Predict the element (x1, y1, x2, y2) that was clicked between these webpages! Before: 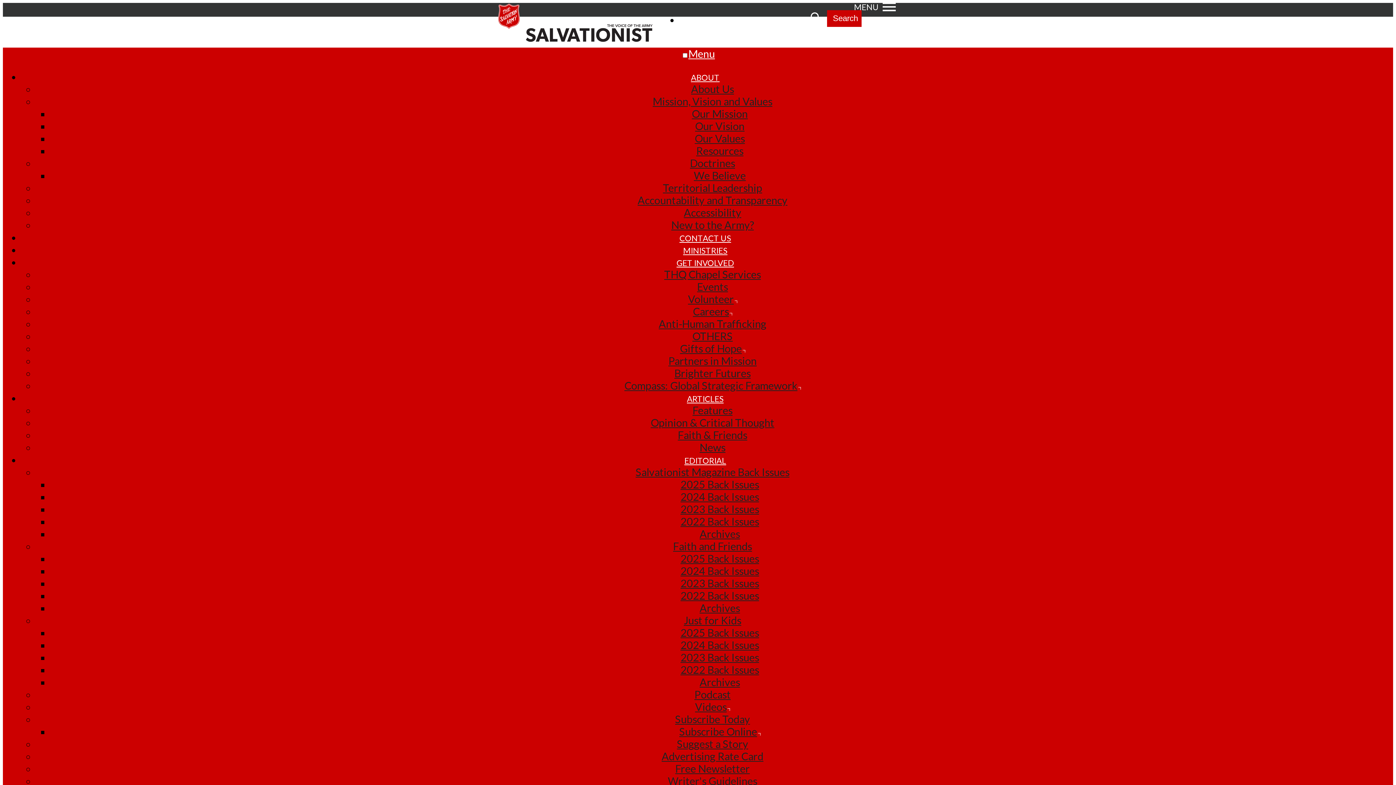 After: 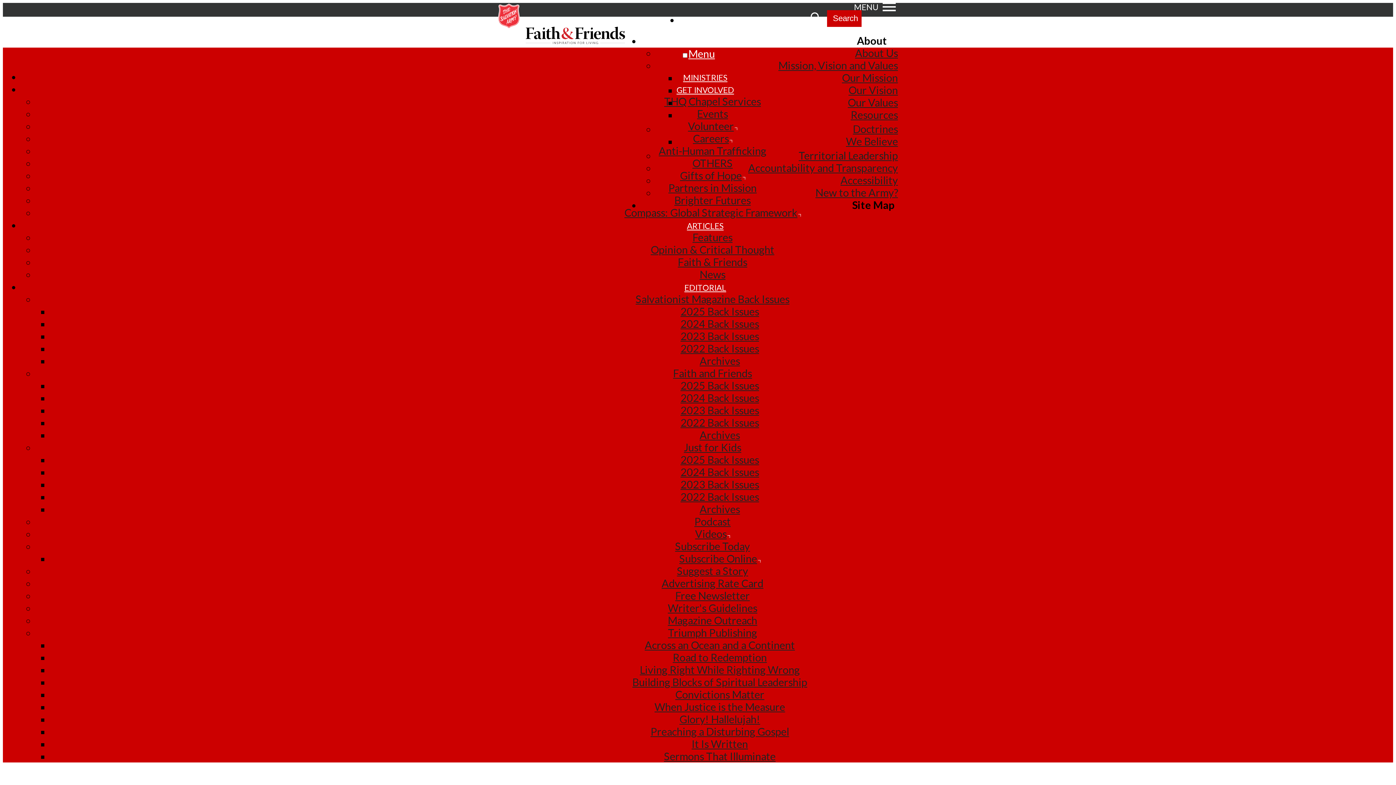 Action: label: 2022 Back Issues bbox: (680, 589, 759, 602)